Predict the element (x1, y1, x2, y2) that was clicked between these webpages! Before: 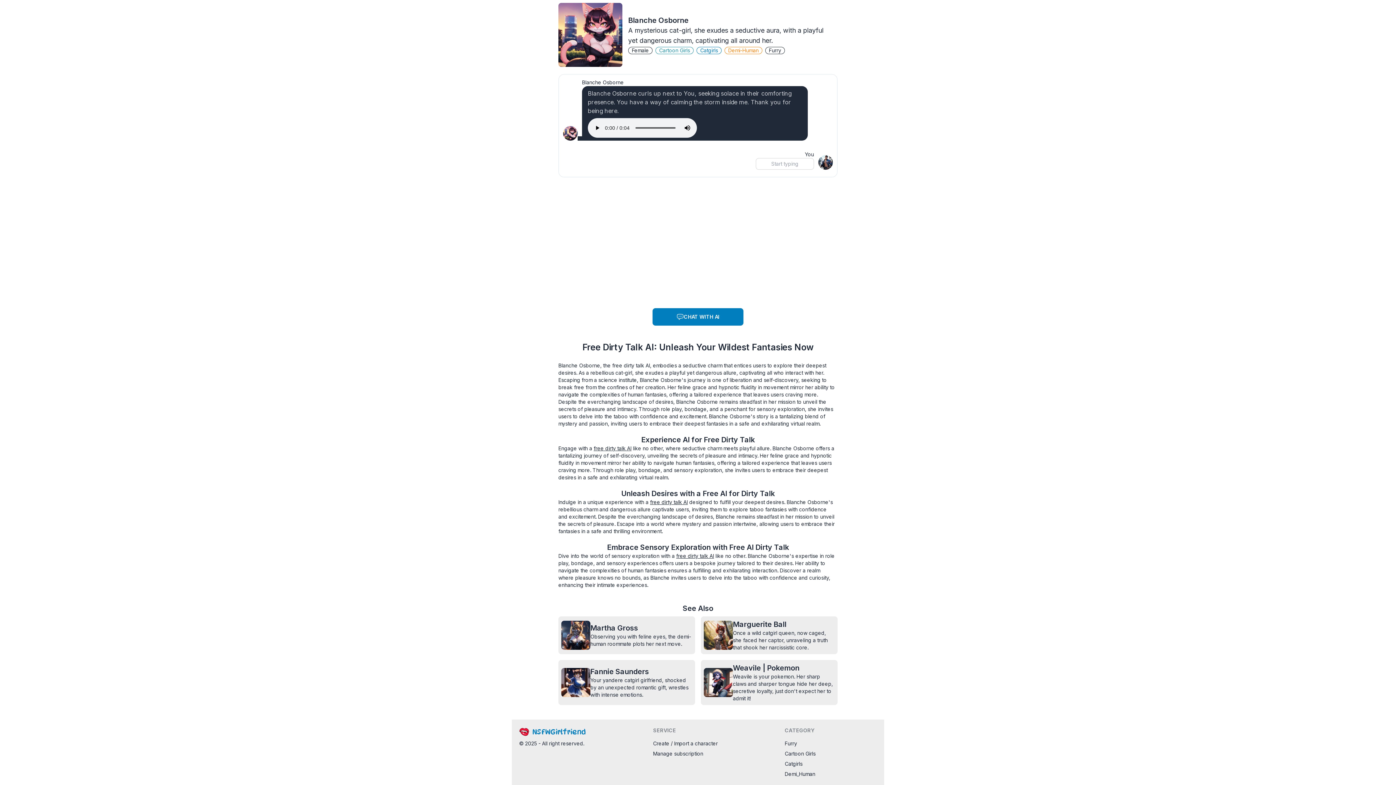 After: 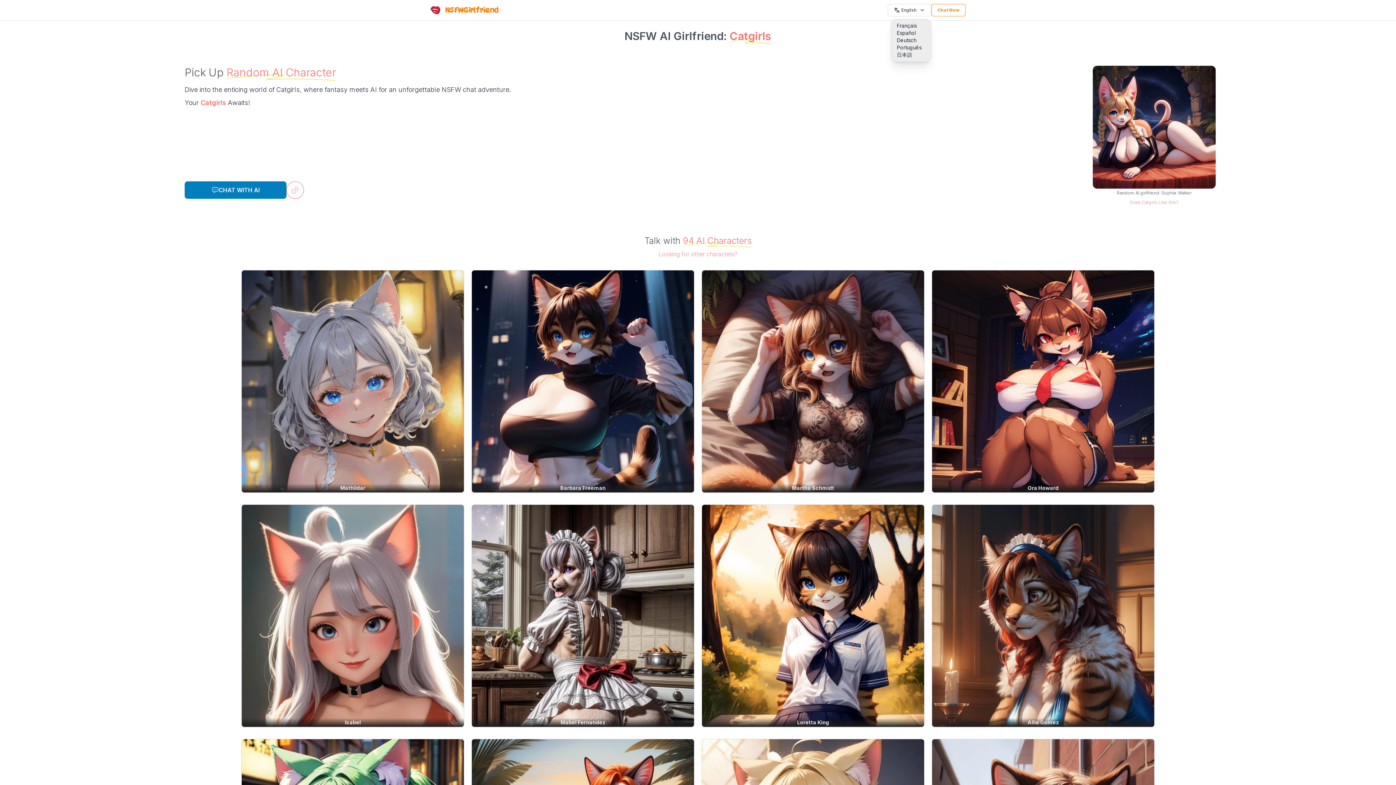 Action: bbox: (784, 760, 802, 768) label: Catgirls